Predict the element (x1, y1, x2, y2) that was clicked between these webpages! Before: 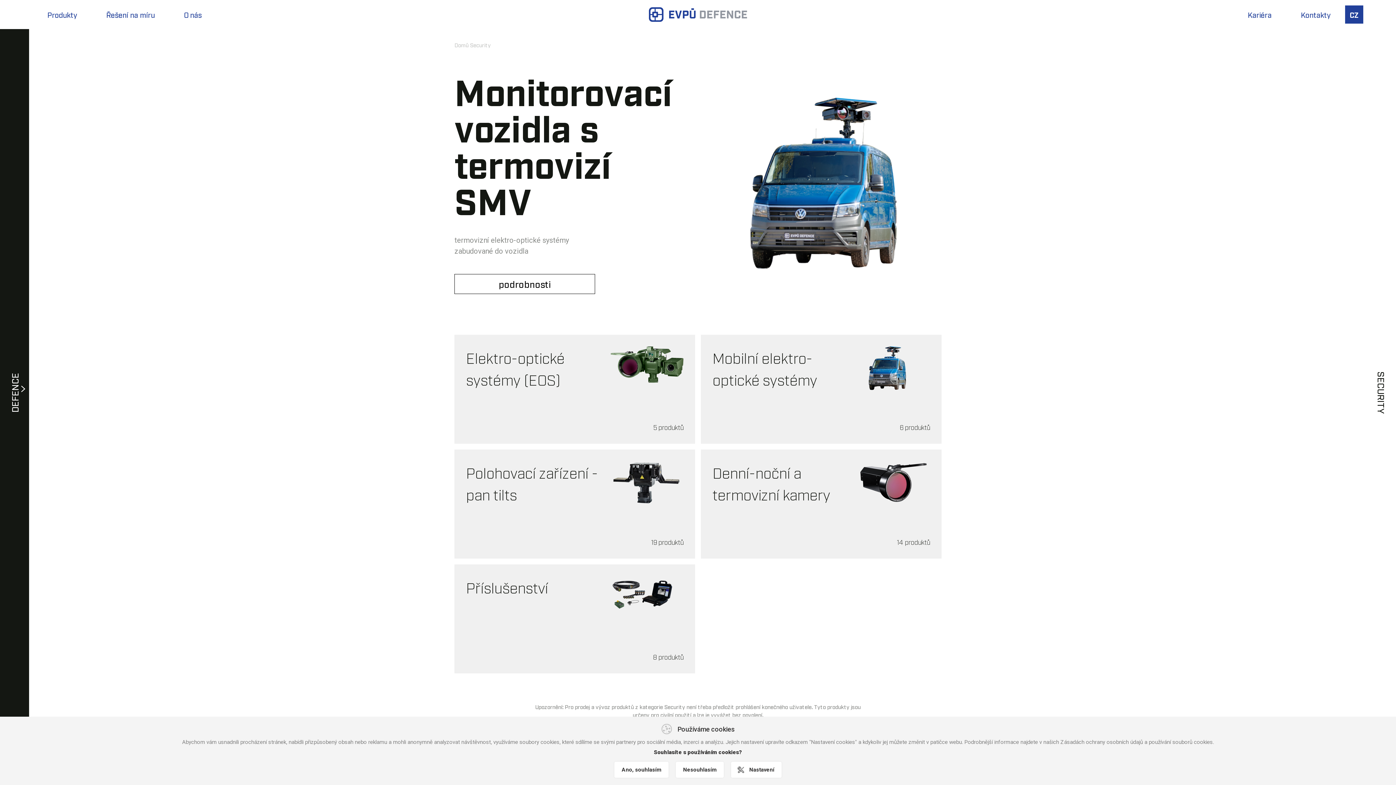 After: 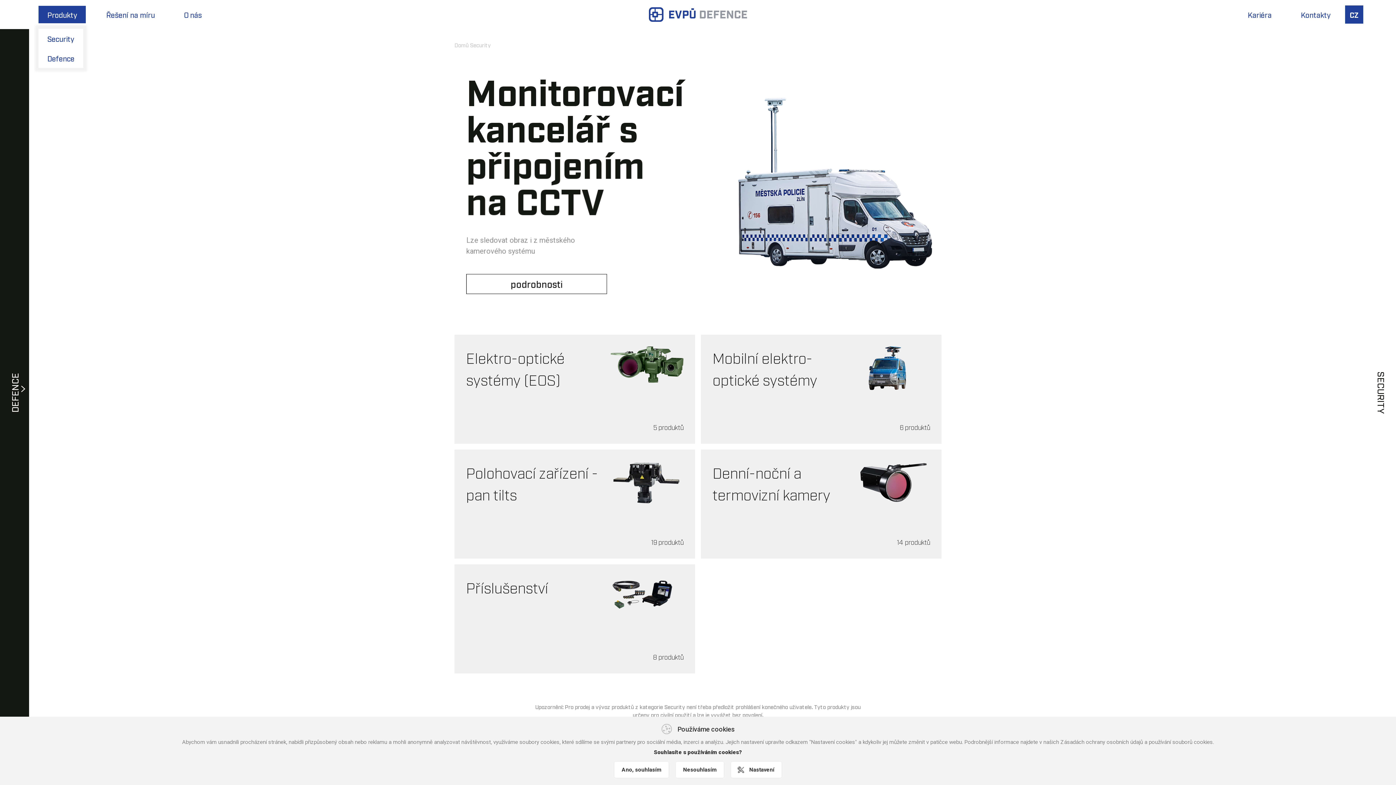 Action: bbox: (38, 5, 85, 23) label: Produkty